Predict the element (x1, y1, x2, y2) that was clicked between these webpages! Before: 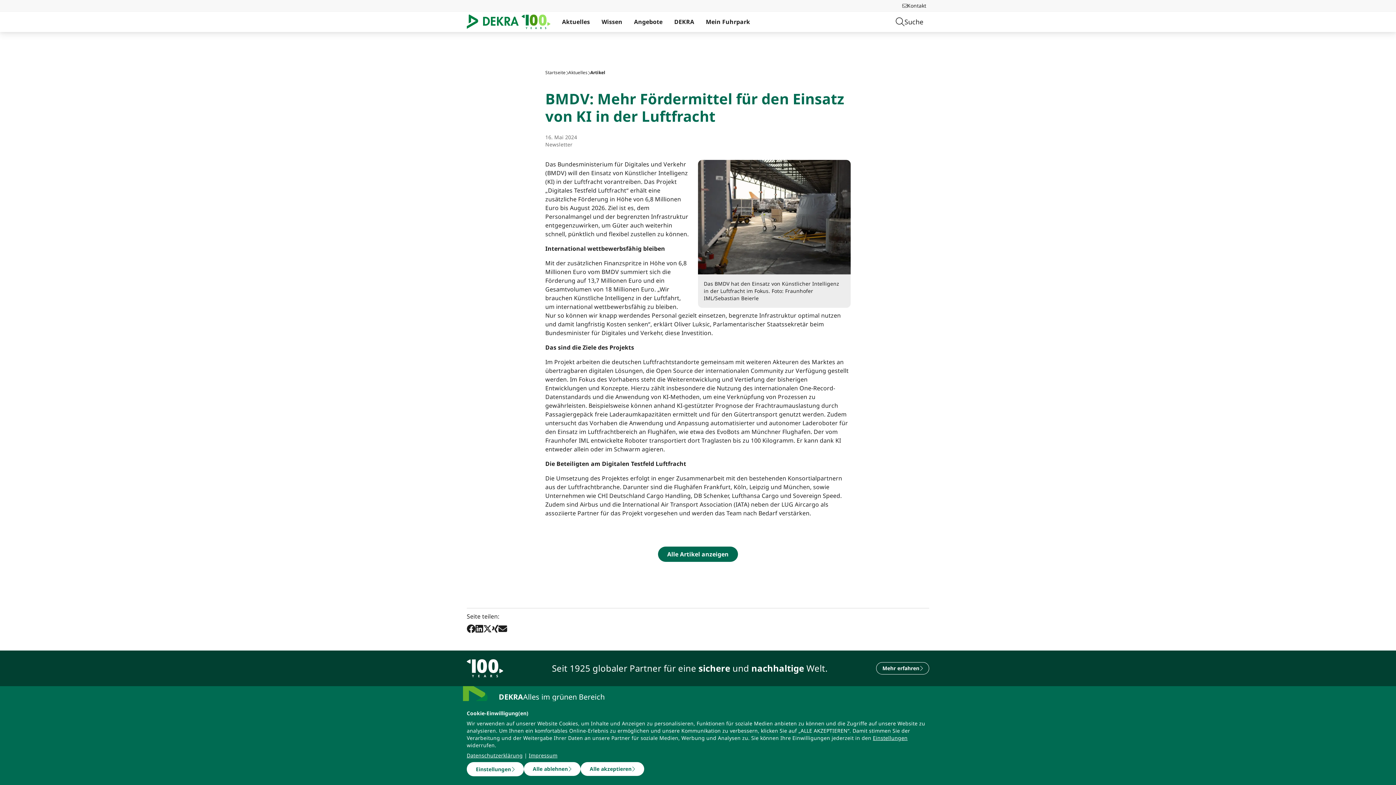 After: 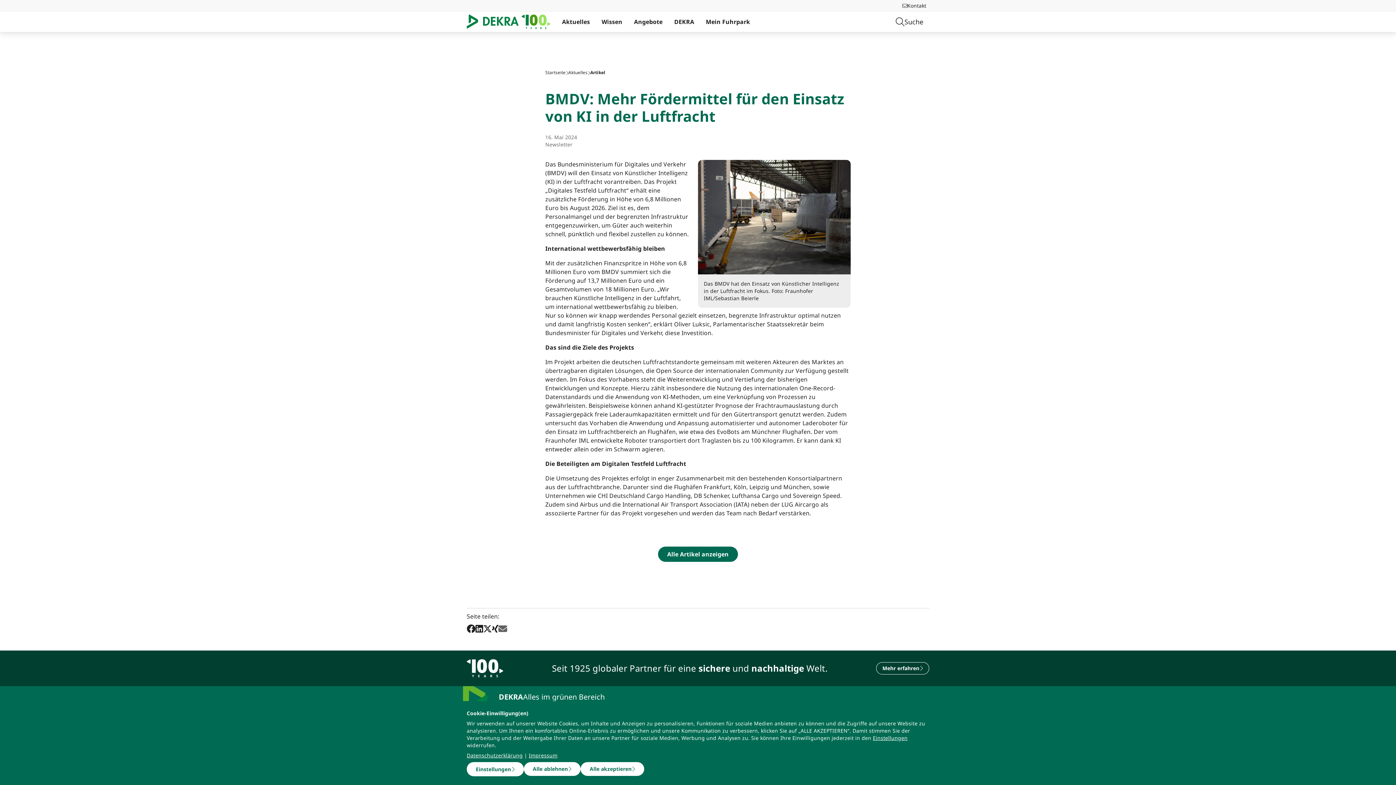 Action: bbox: (498, 624, 507, 633) label: Email